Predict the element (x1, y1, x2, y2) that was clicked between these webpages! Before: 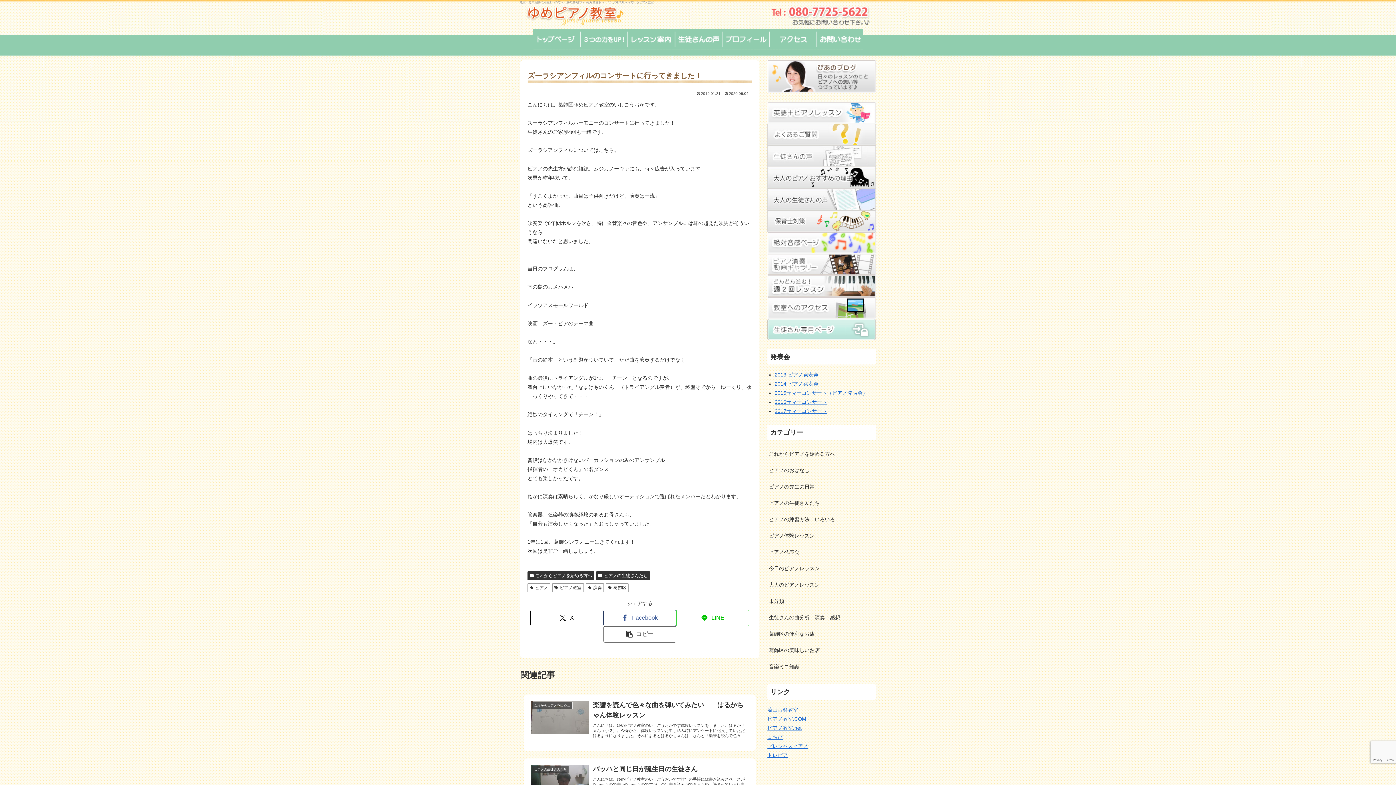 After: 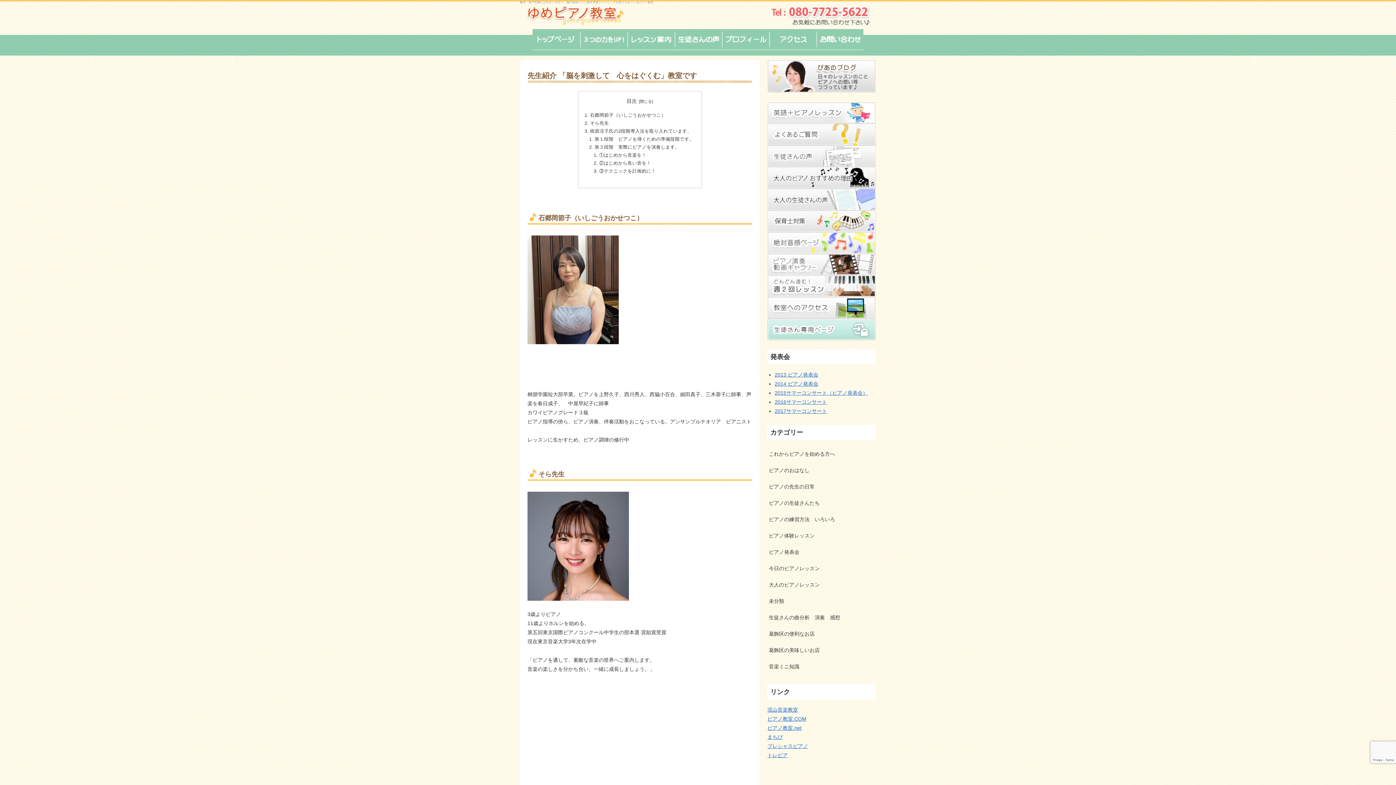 Action: bbox: (721, 28, 769, 50)